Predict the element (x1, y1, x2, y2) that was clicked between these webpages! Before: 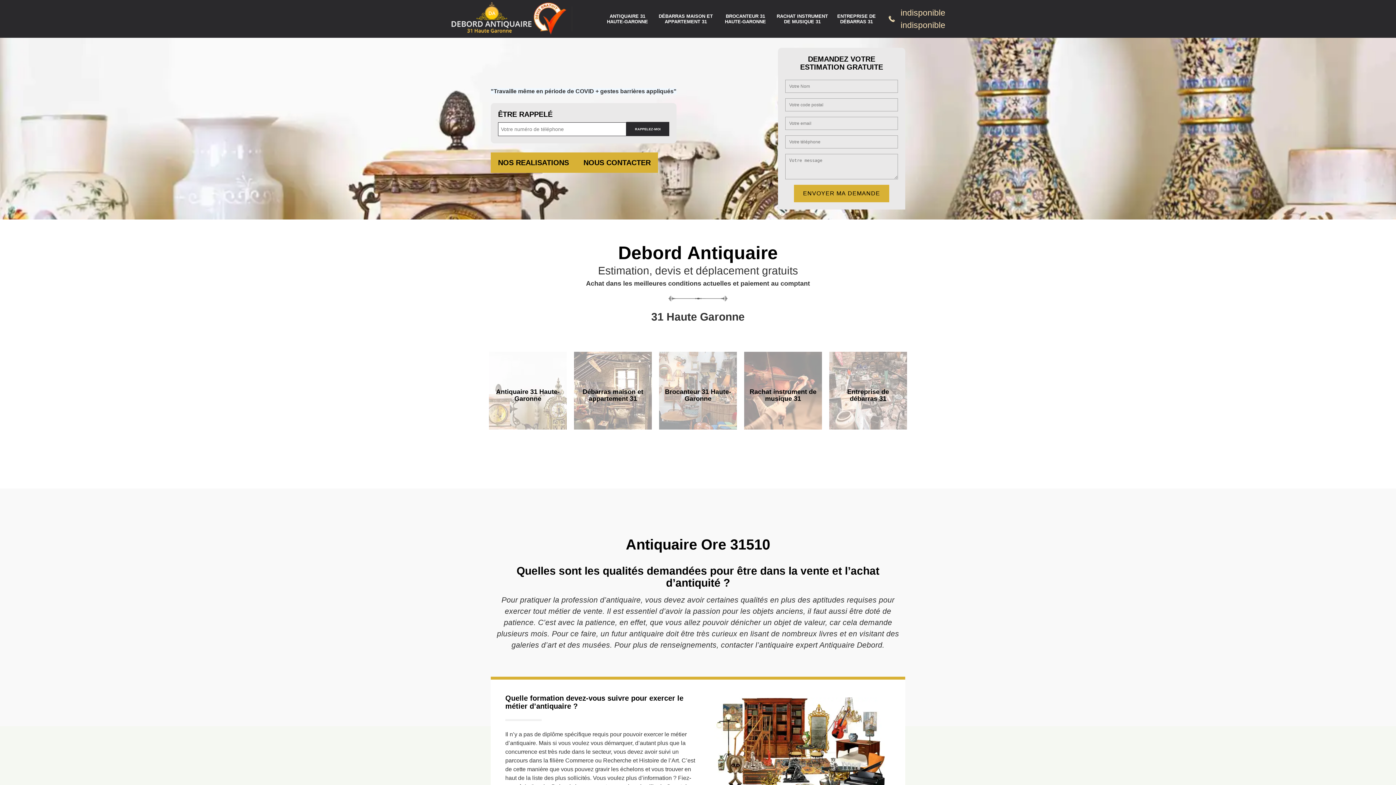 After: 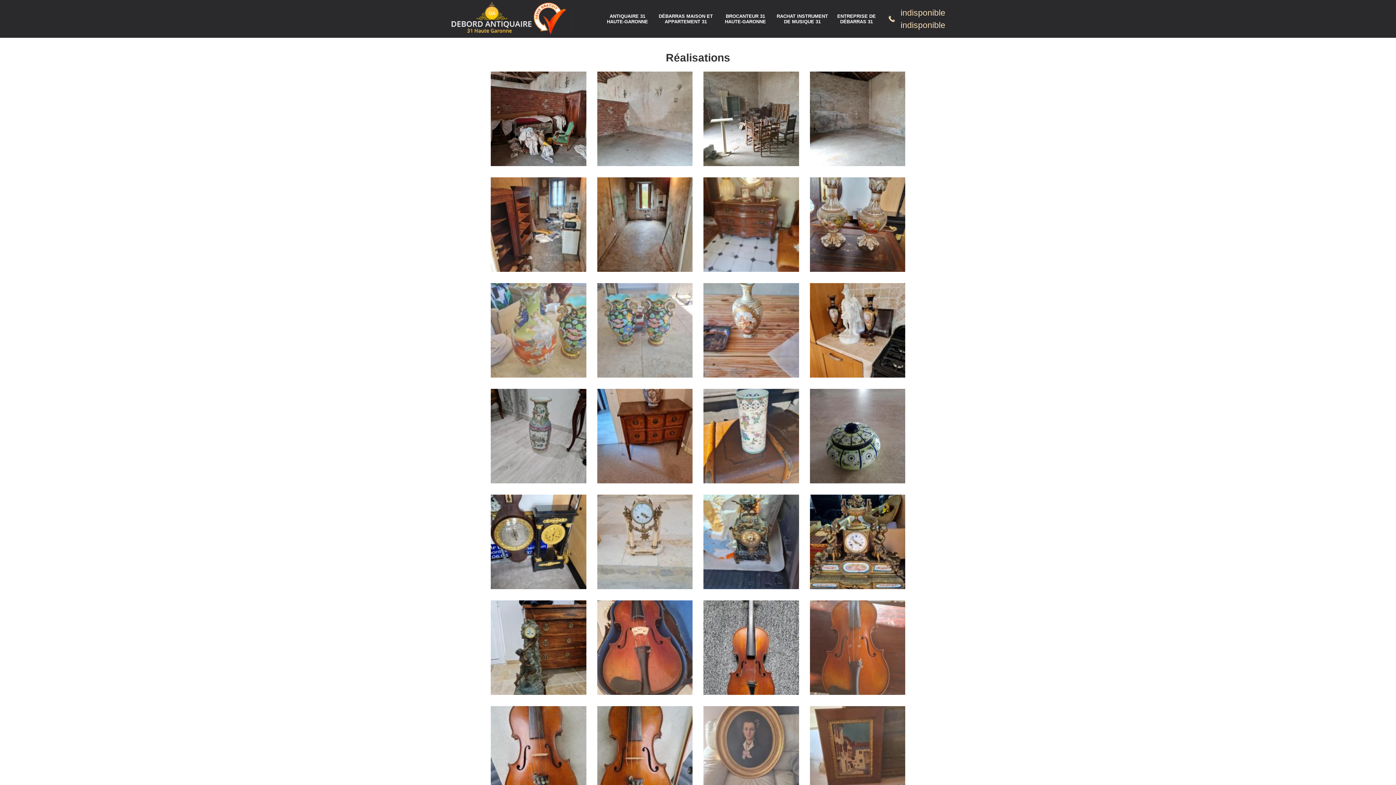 Action: bbox: (490, 152, 576, 172) label: NOS REALISATIONS